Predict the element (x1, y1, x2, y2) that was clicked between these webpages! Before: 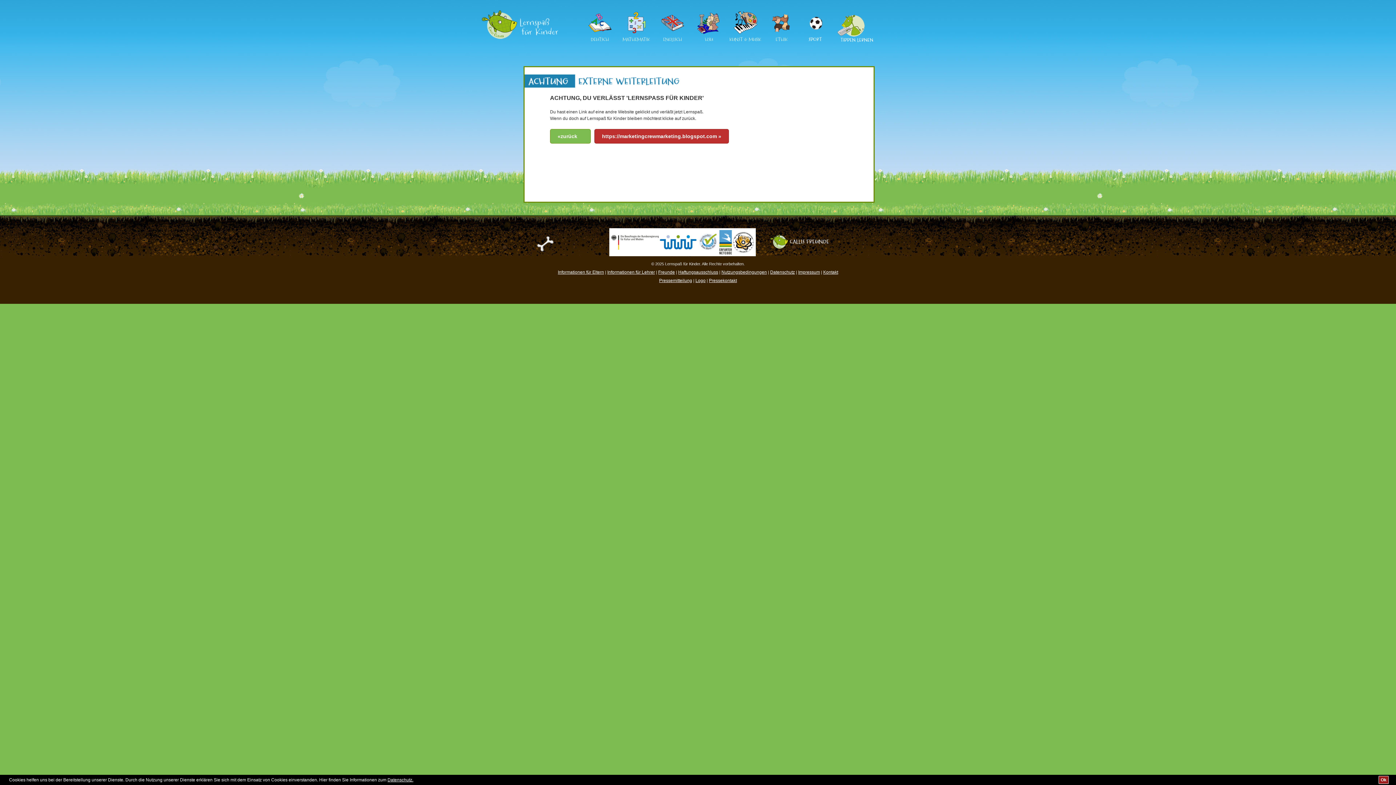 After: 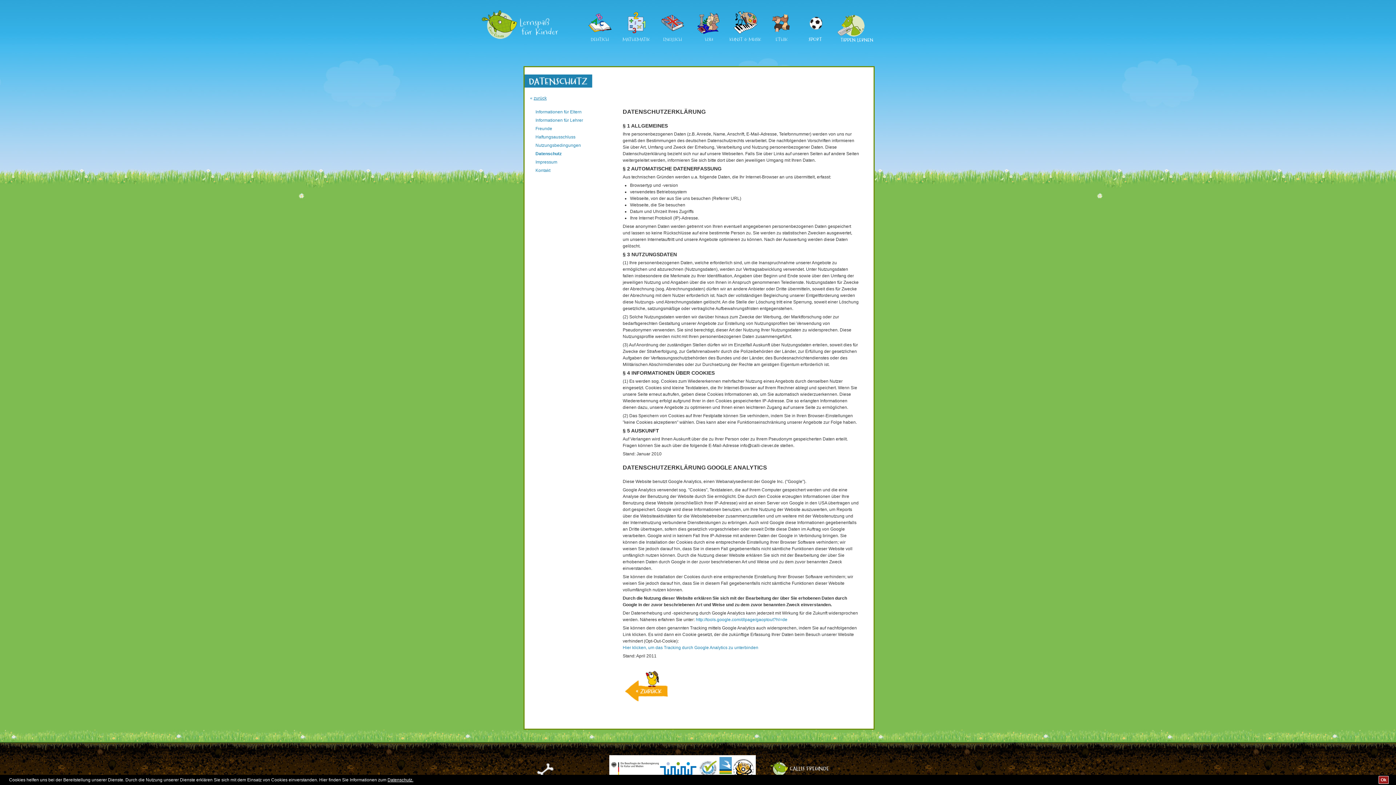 Action: label: Datenschutz bbox: (770, 269, 795, 274)